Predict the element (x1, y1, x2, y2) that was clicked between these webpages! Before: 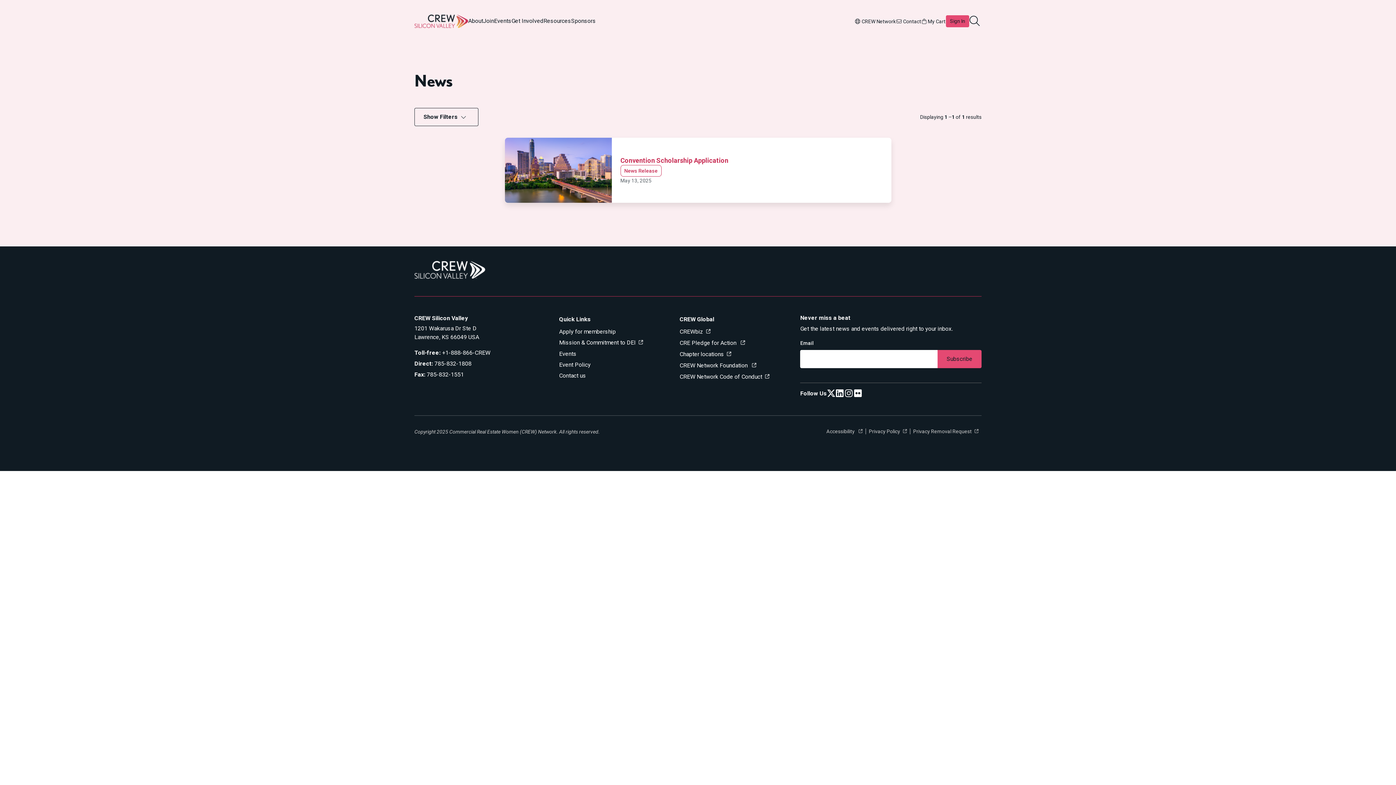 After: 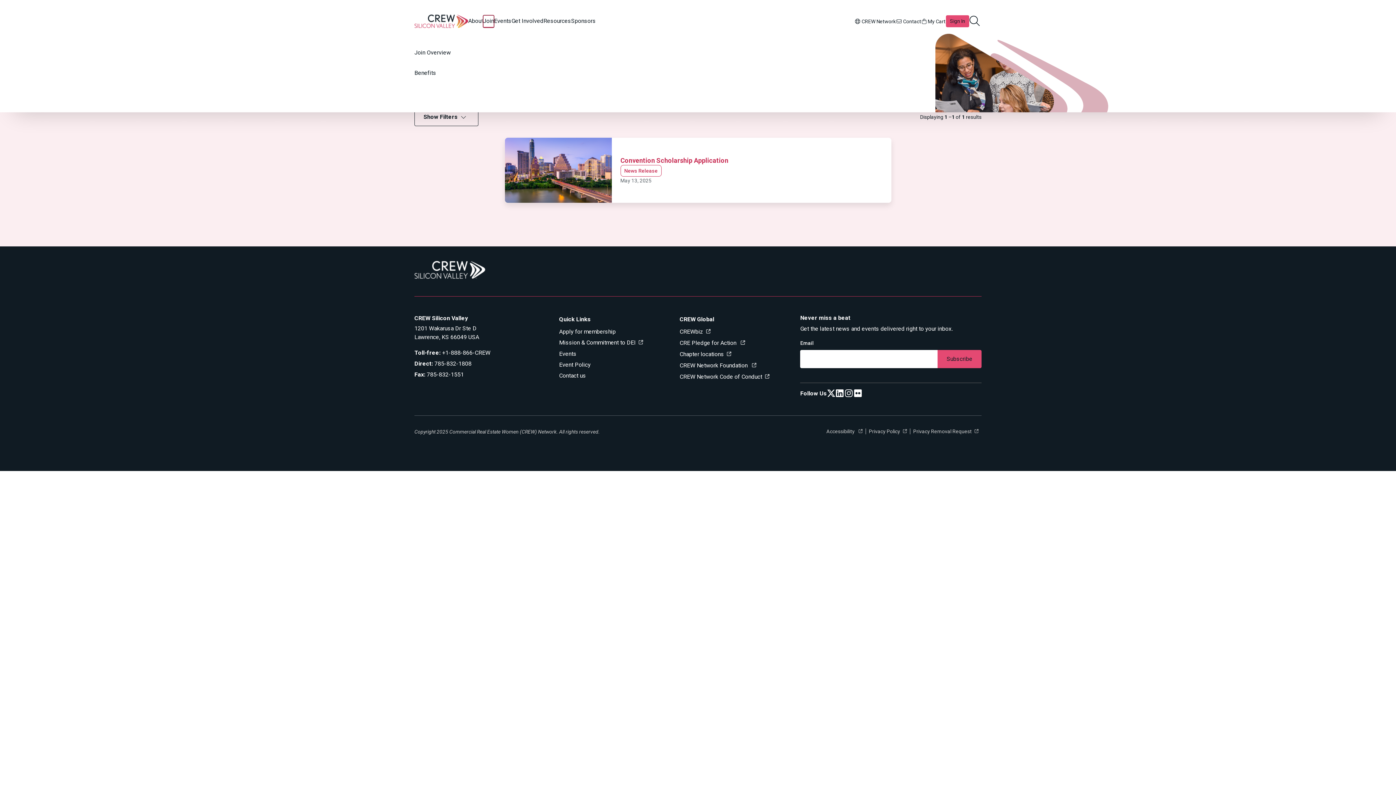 Action: bbox: (483, 15, 494, 27) label: Join